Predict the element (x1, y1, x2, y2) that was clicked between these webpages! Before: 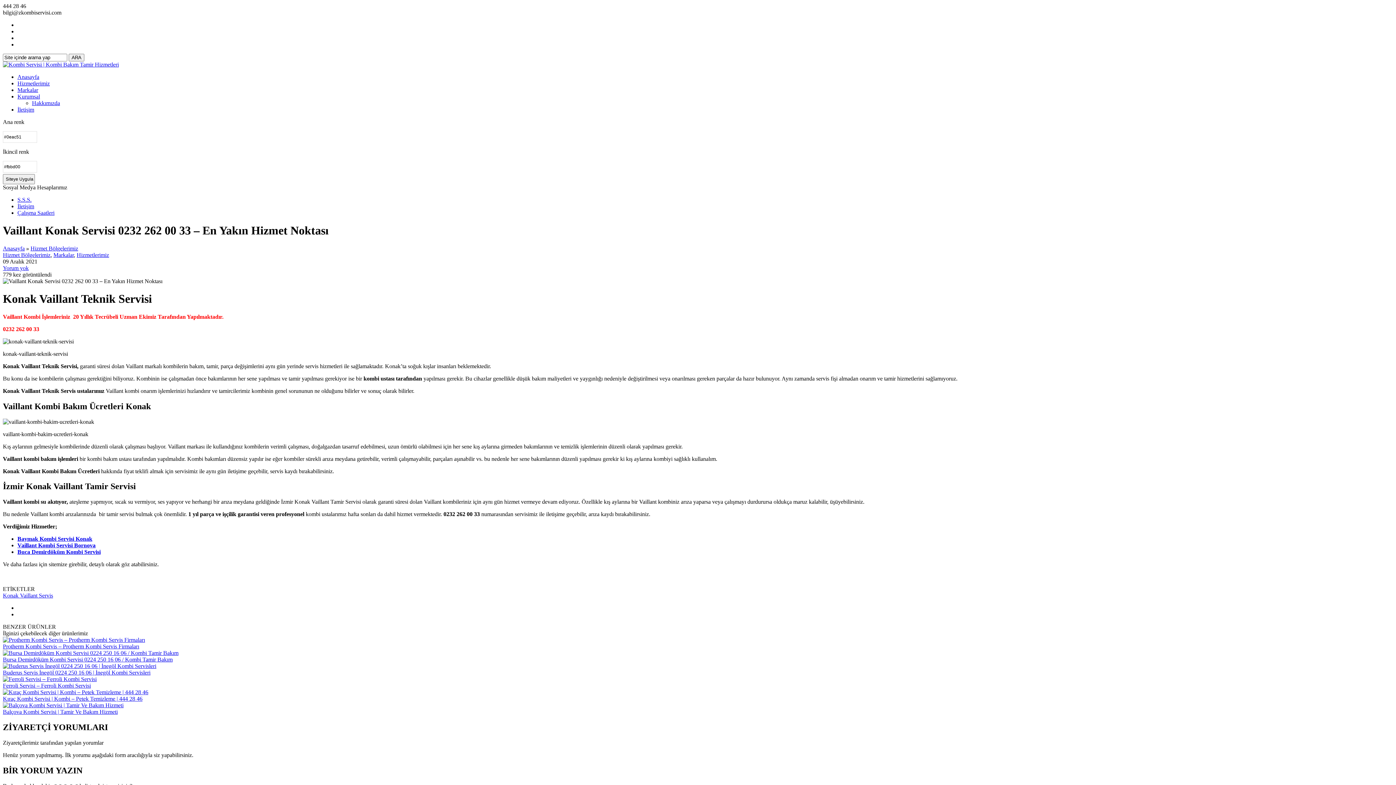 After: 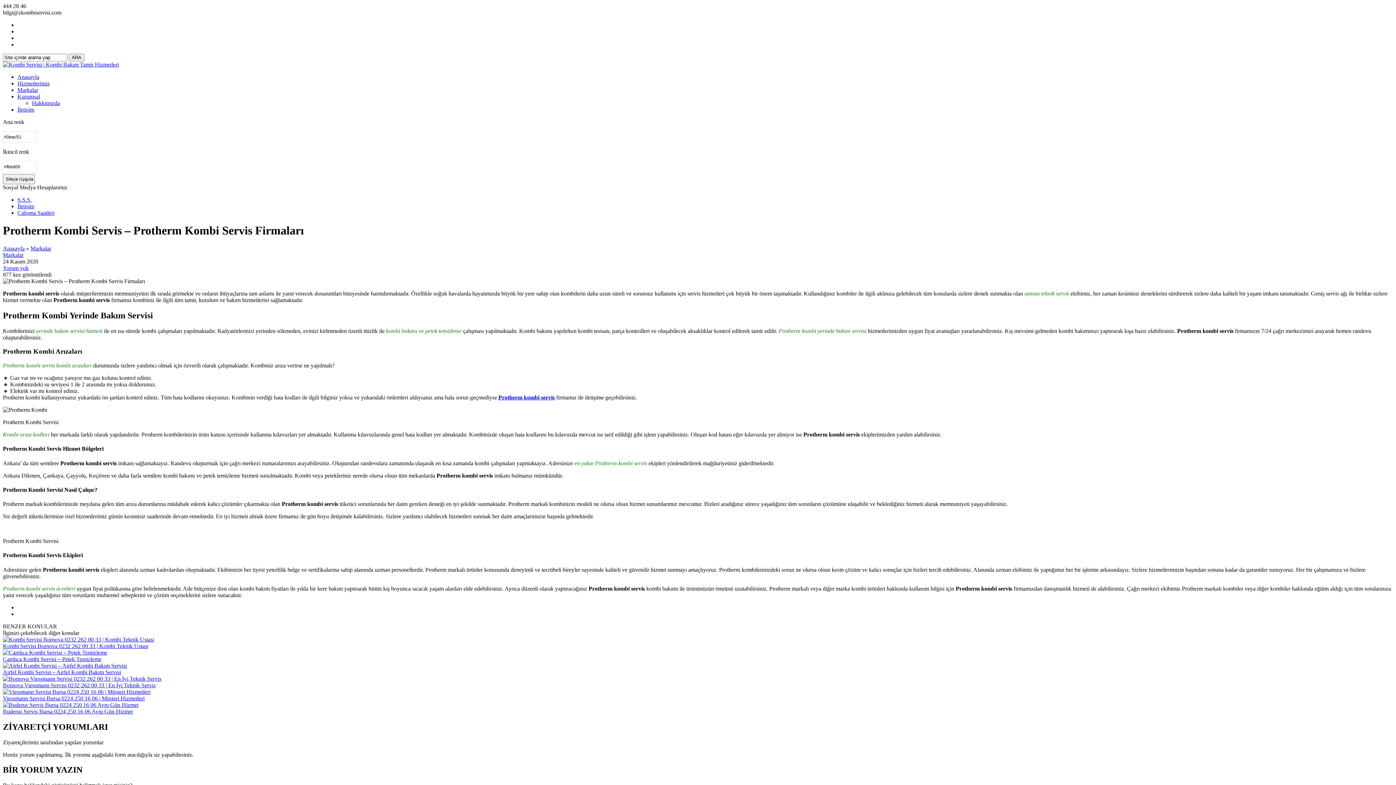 Action: bbox: (2, 637, 1393, 650) label: Protherm Kombi Servis – Protherm Kombi Servis Firmaları